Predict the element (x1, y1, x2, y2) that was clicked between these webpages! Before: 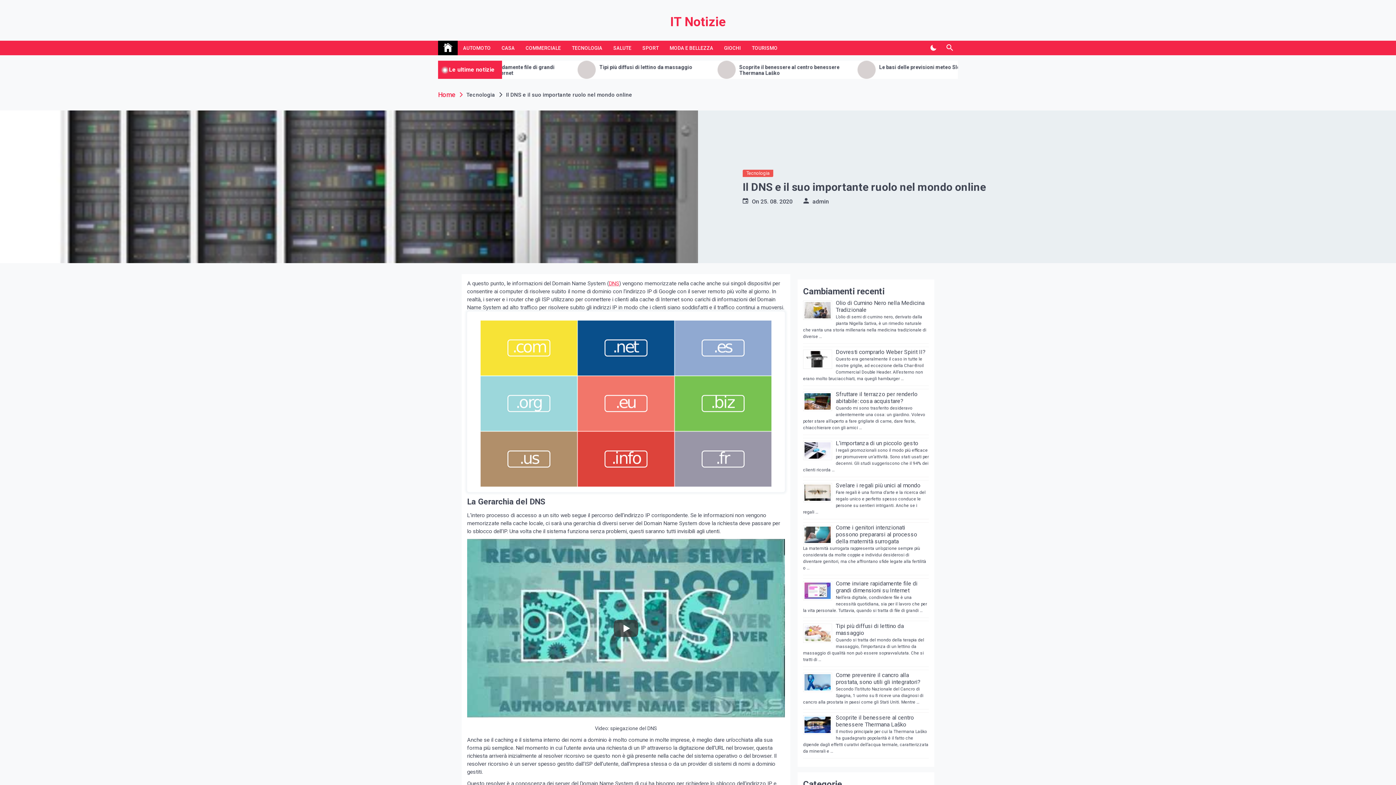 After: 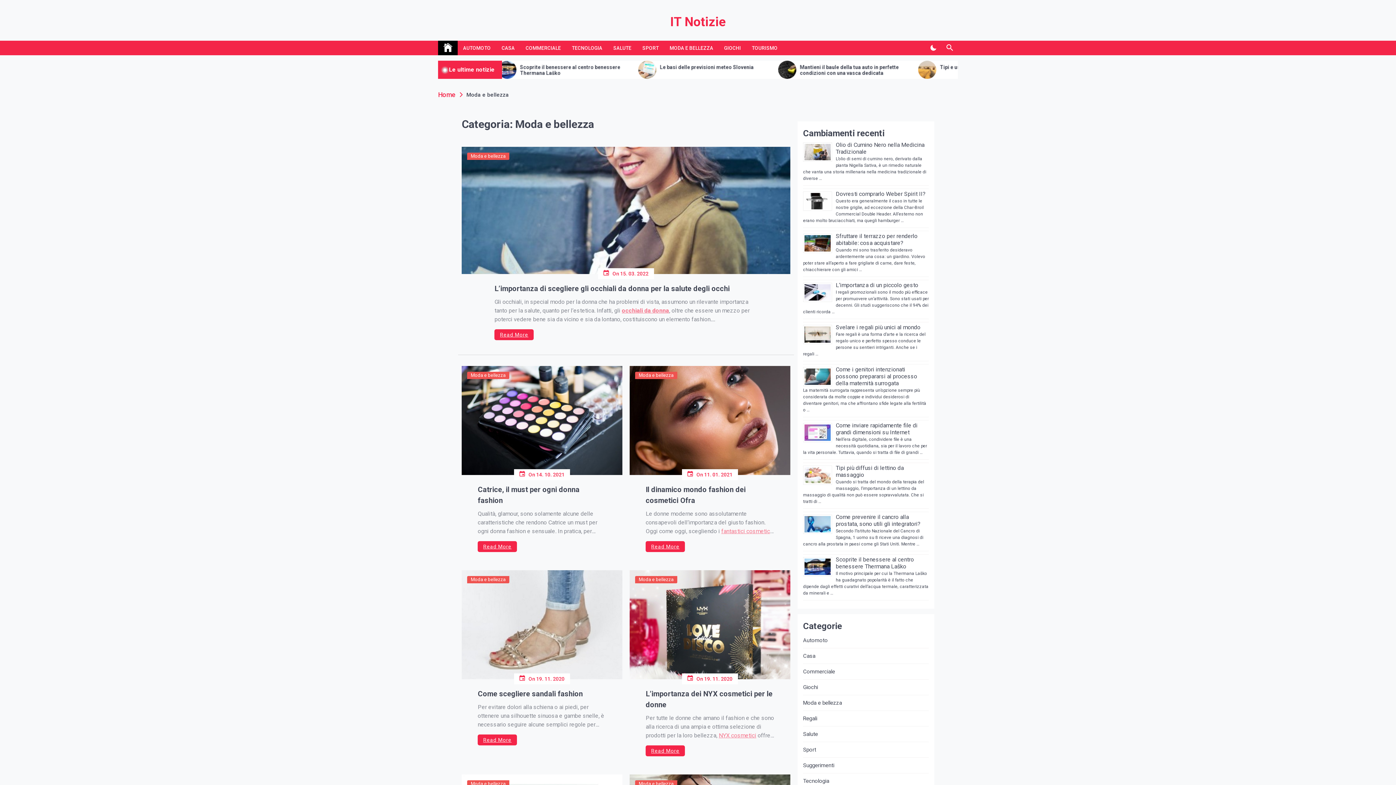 Action: bbox: (664, 40, 718, 55) label: MODA E BELLEZZA